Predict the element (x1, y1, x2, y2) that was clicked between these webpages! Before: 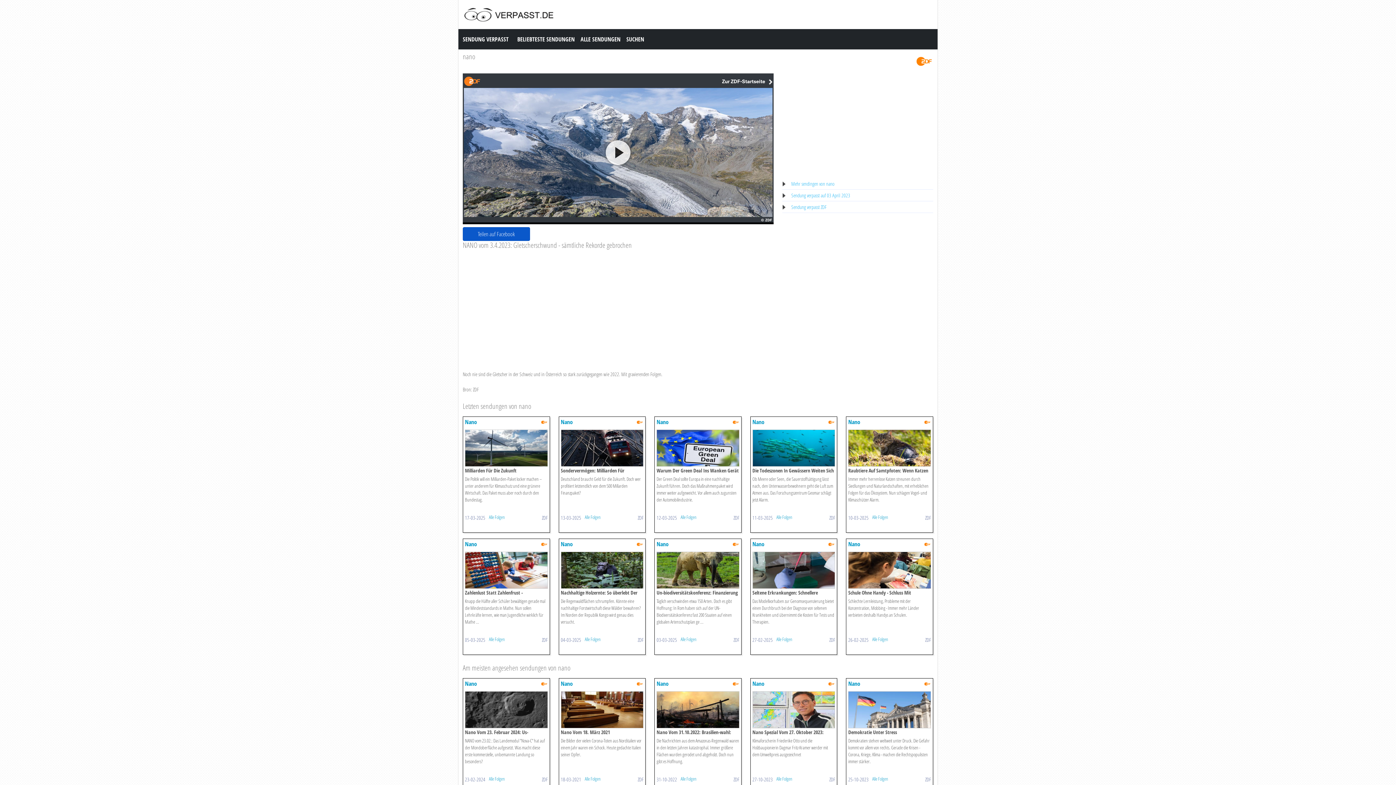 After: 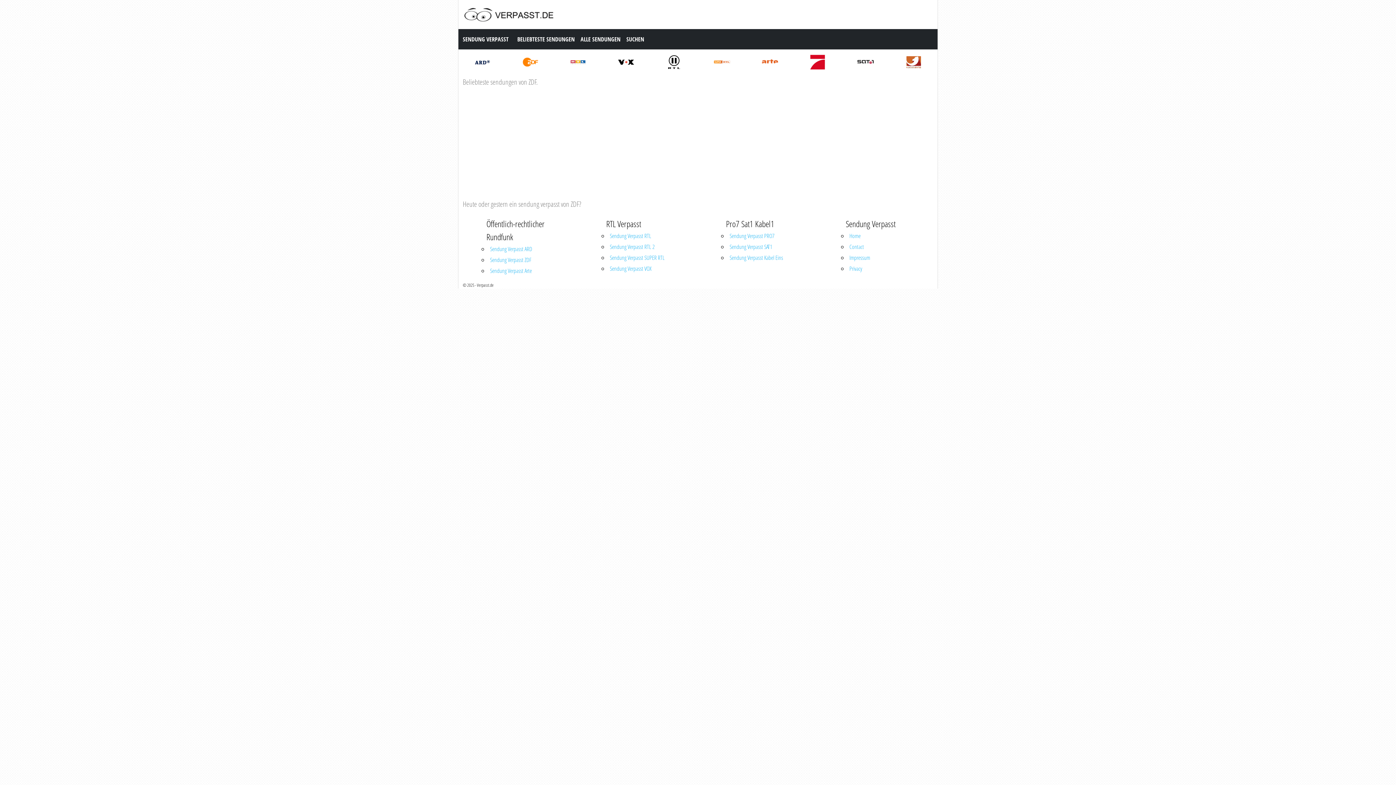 Action: bbox: (828, 418, 835, 425)